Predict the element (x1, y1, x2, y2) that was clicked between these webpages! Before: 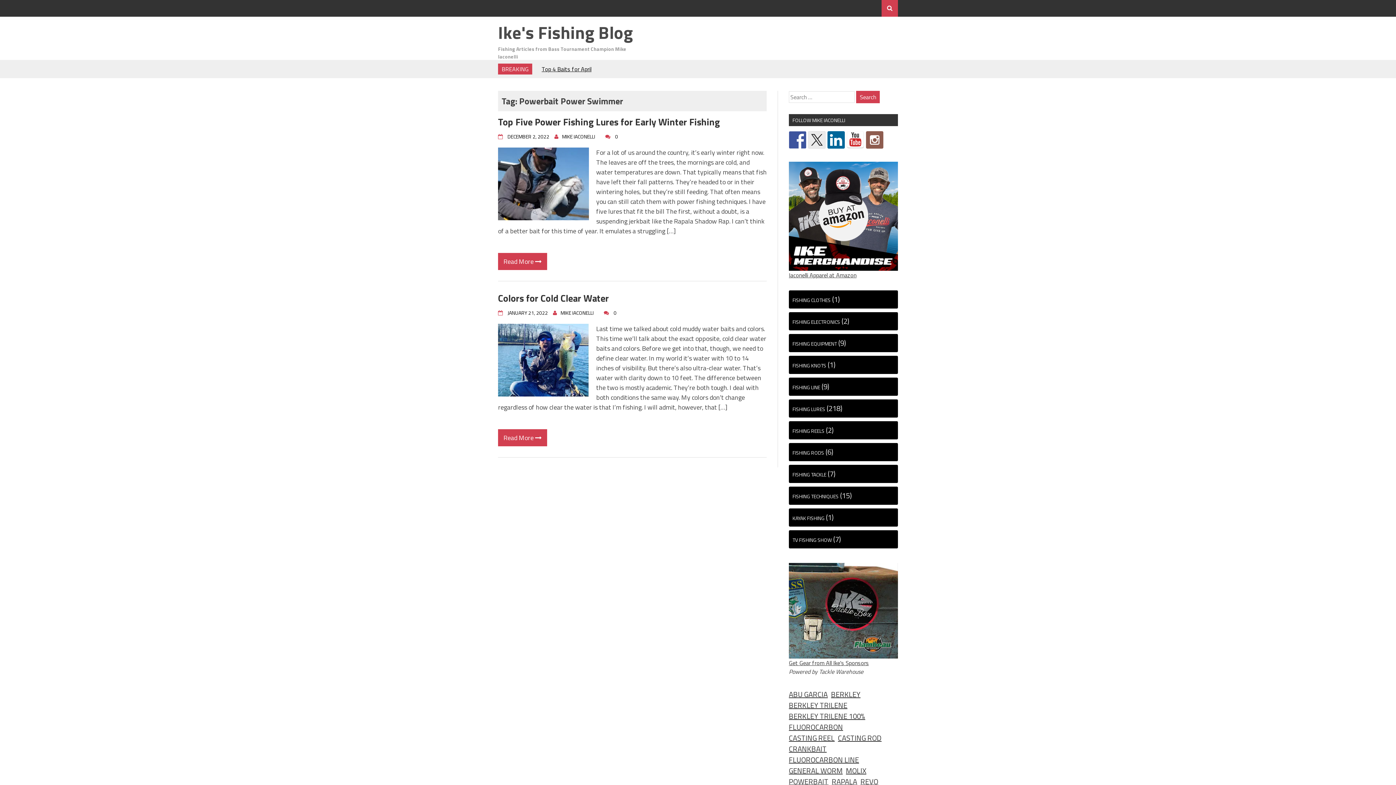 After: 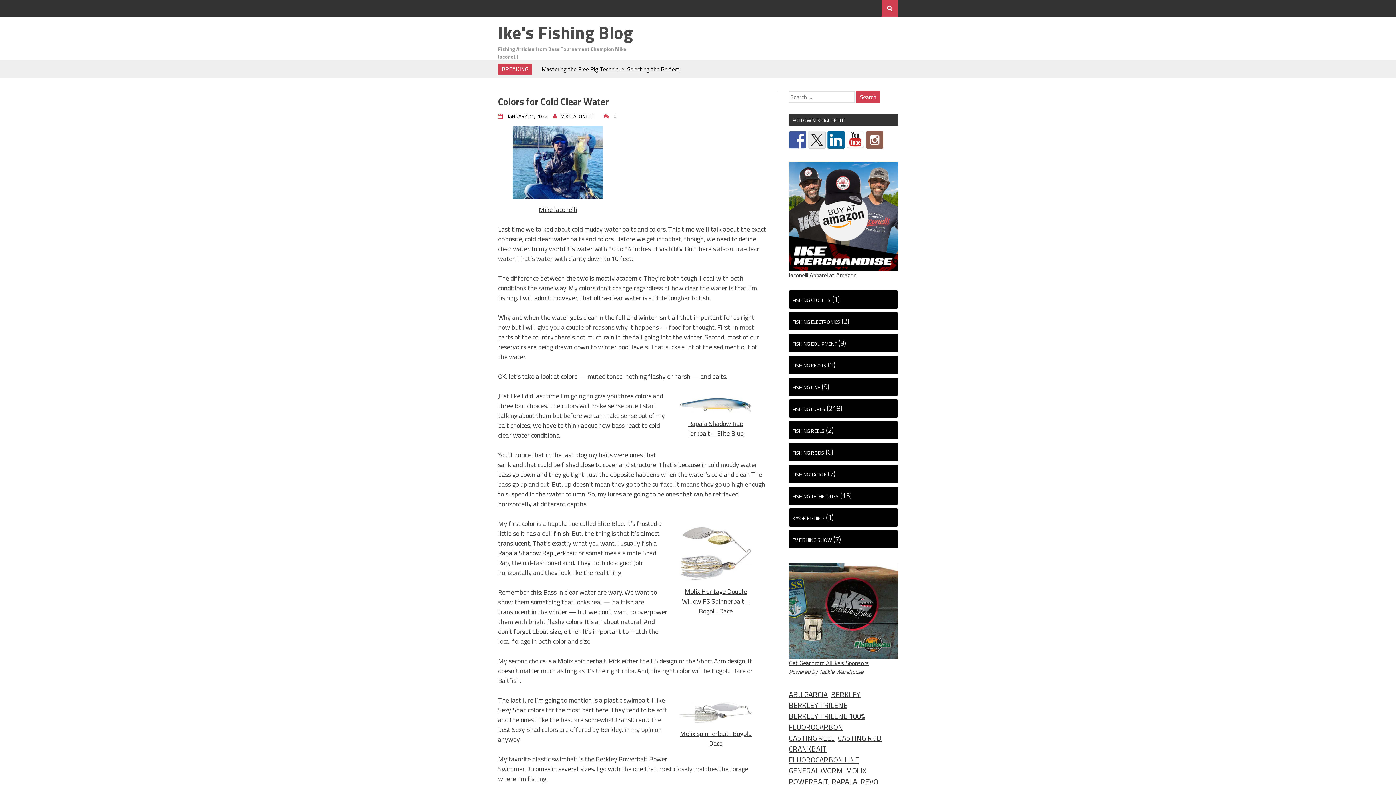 Action: bbox: (498, 429, 547, 446) label: Read More 